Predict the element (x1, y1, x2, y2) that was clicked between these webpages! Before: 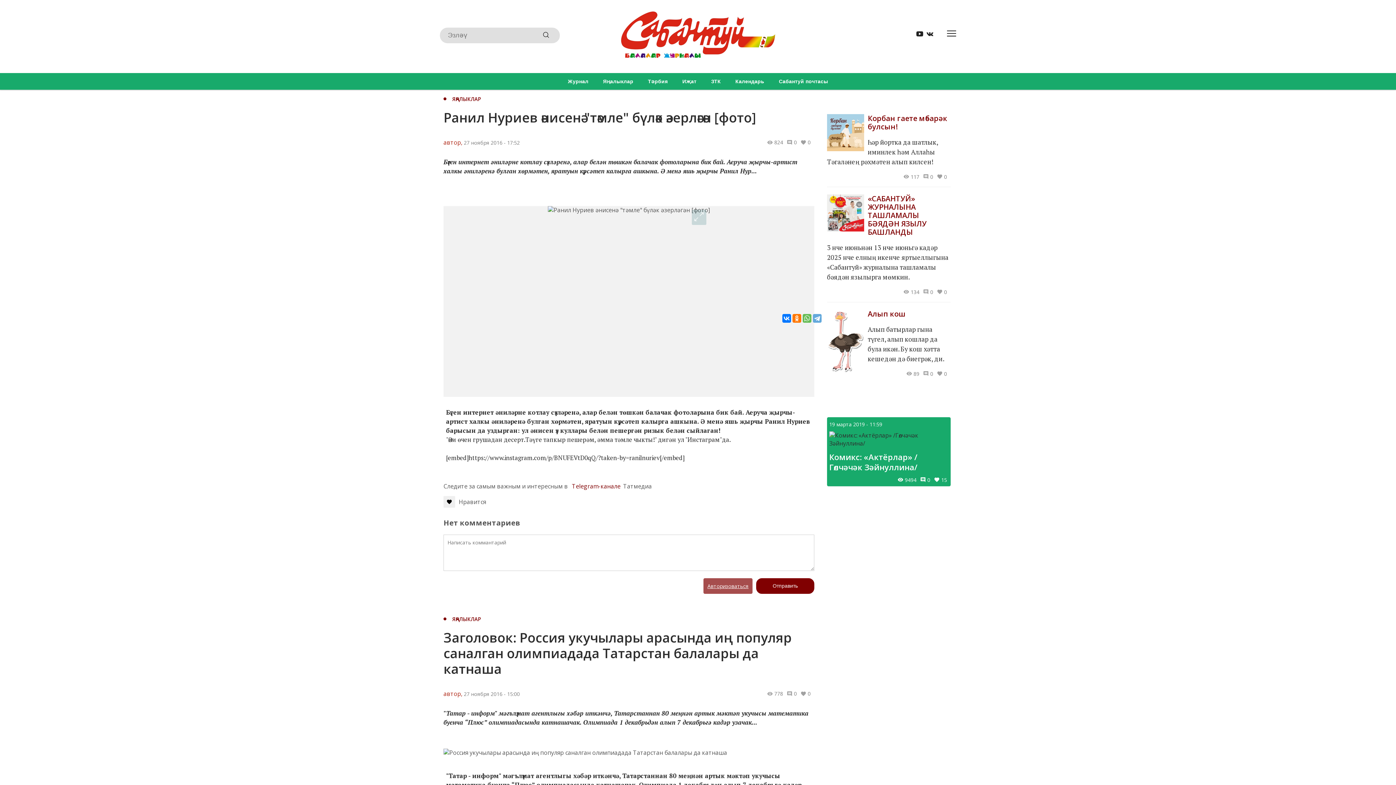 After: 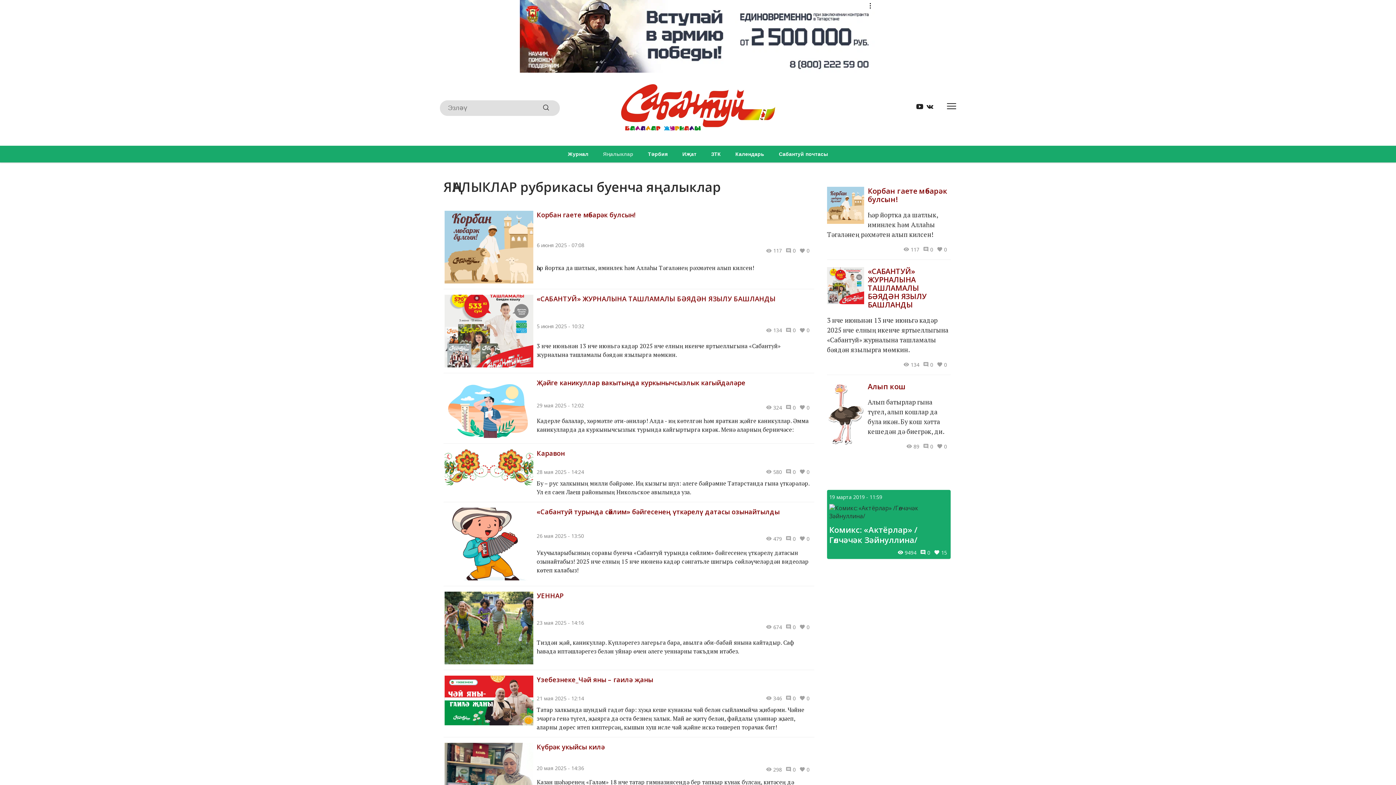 Action: bbox: (443, 615, 814, 622) label: ЯҢАЛЫКЛАР